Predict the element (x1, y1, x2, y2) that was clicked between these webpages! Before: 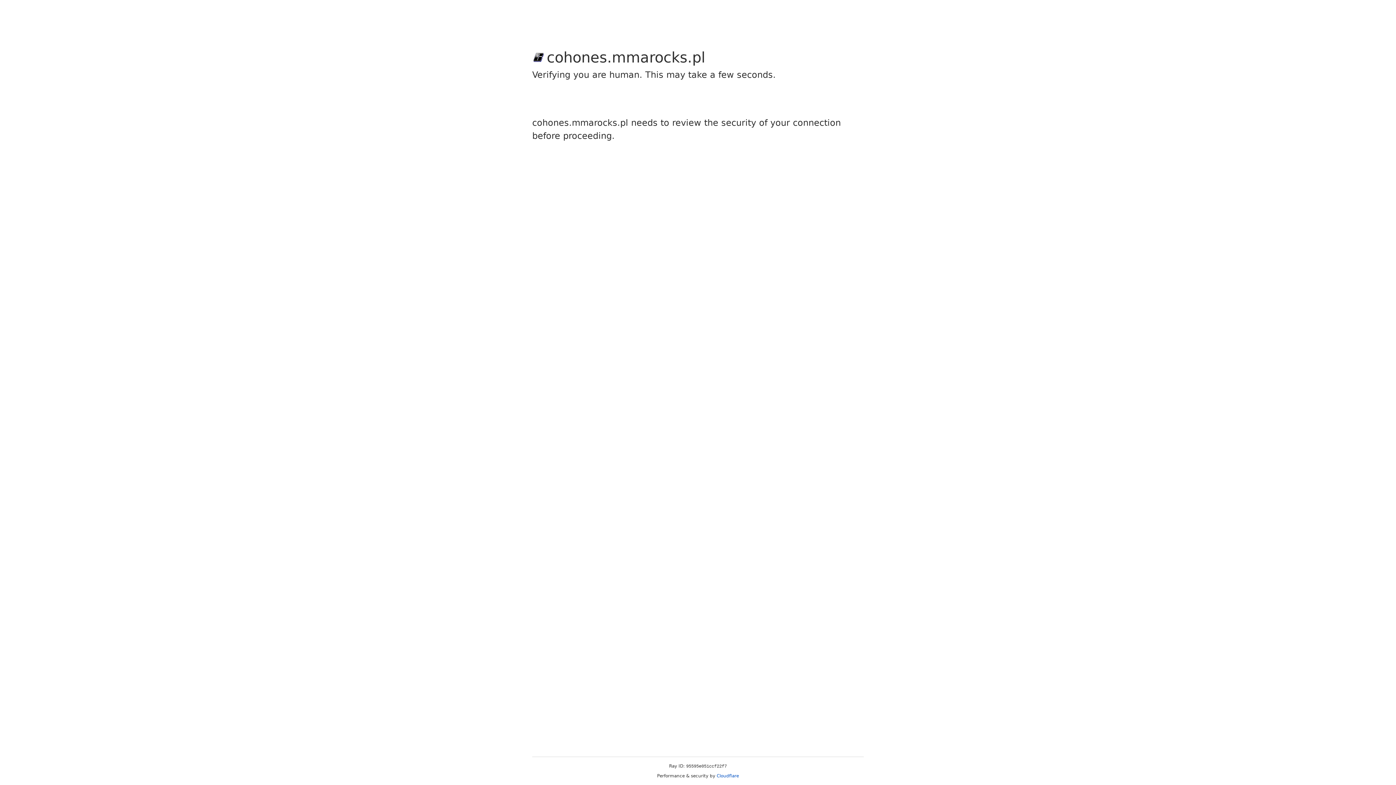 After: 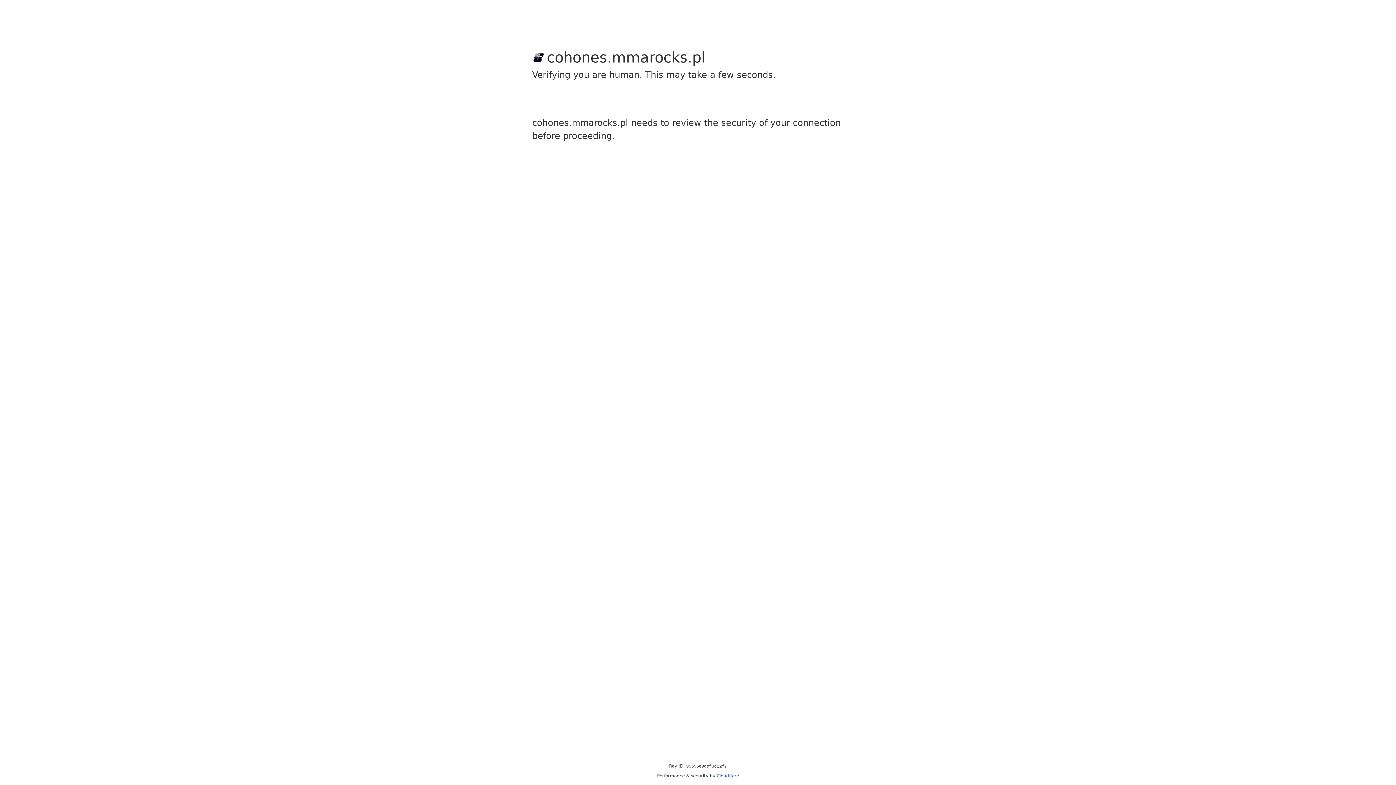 Action: bbox: (716, 773, 739, 778) label: Cloudflare